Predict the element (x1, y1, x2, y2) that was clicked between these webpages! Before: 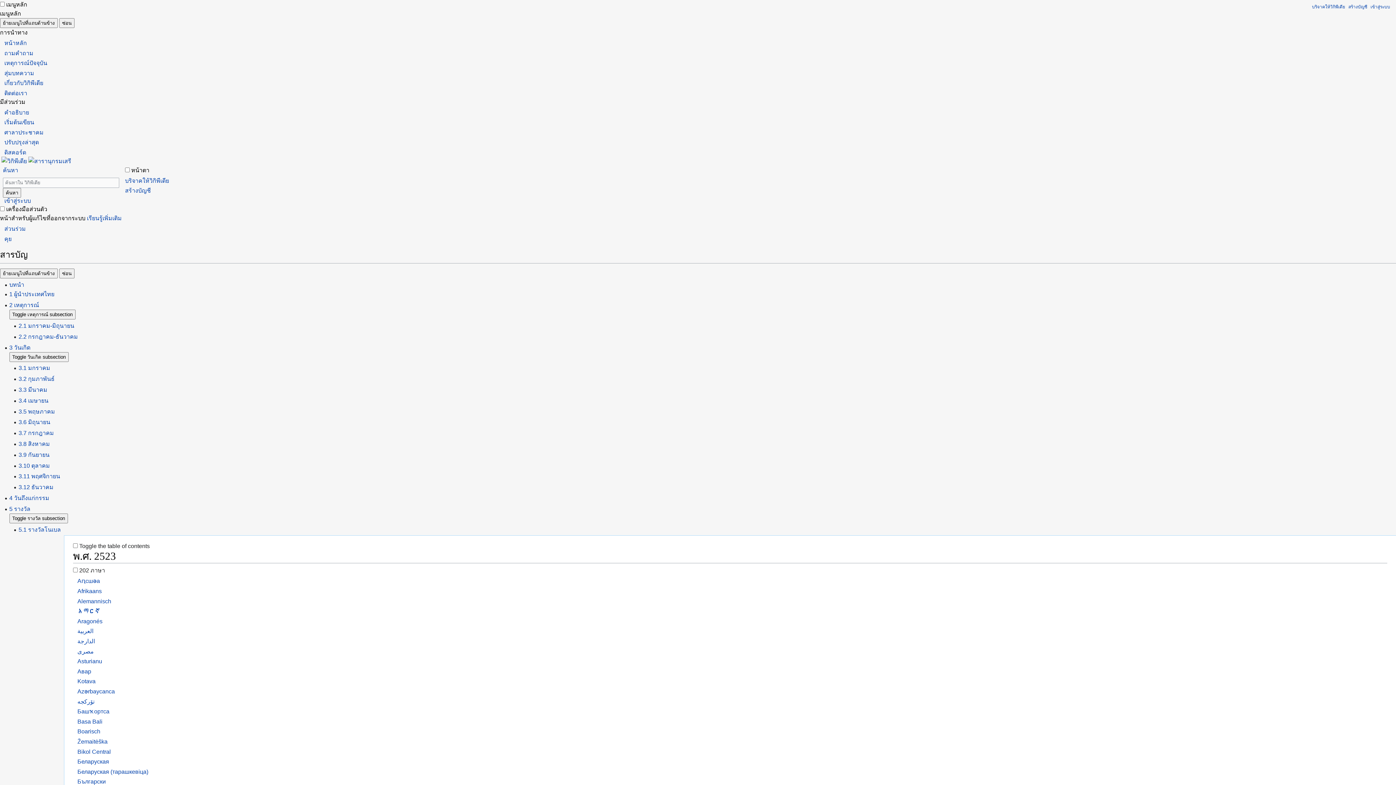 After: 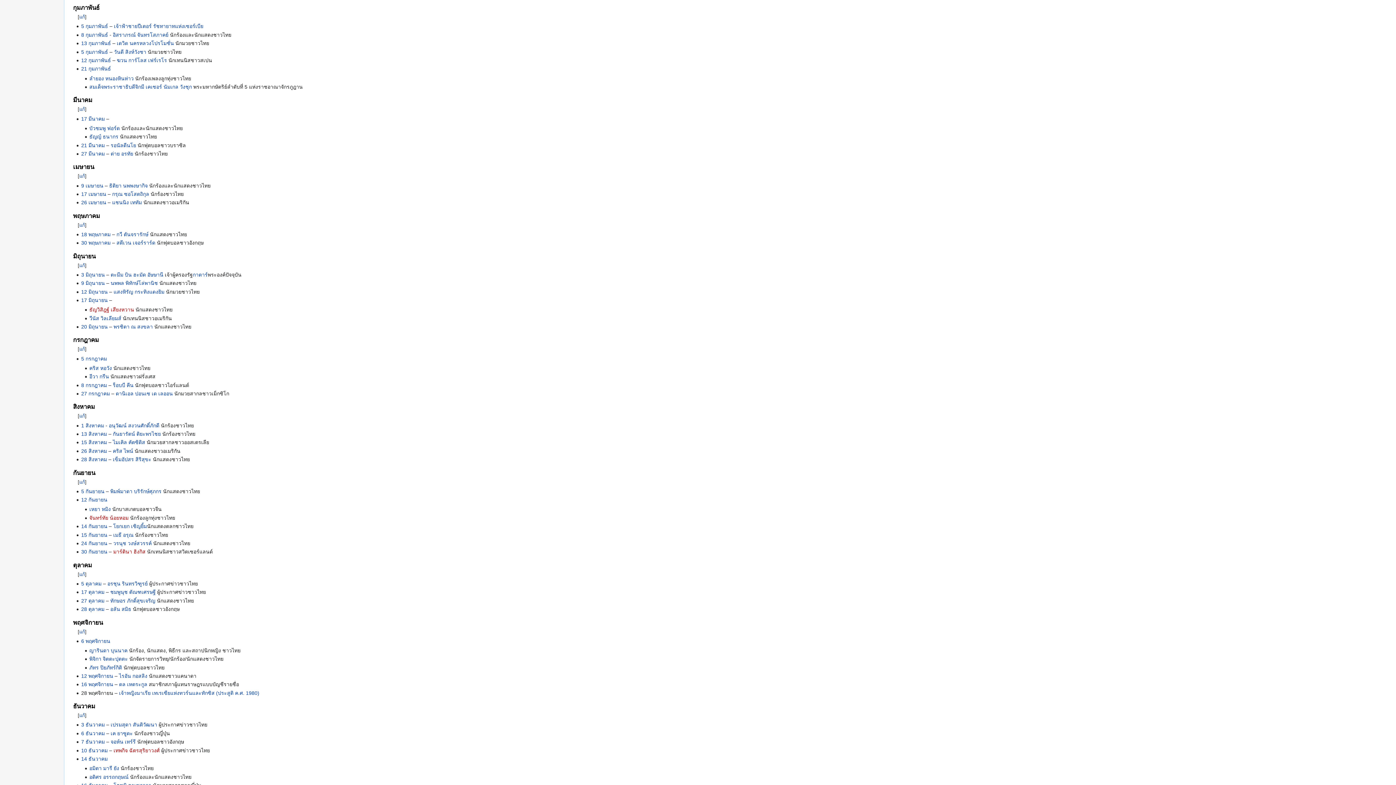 Action: bbox: (18, 374, 1396, 383) label: 3.2 กุมภาพันธ์